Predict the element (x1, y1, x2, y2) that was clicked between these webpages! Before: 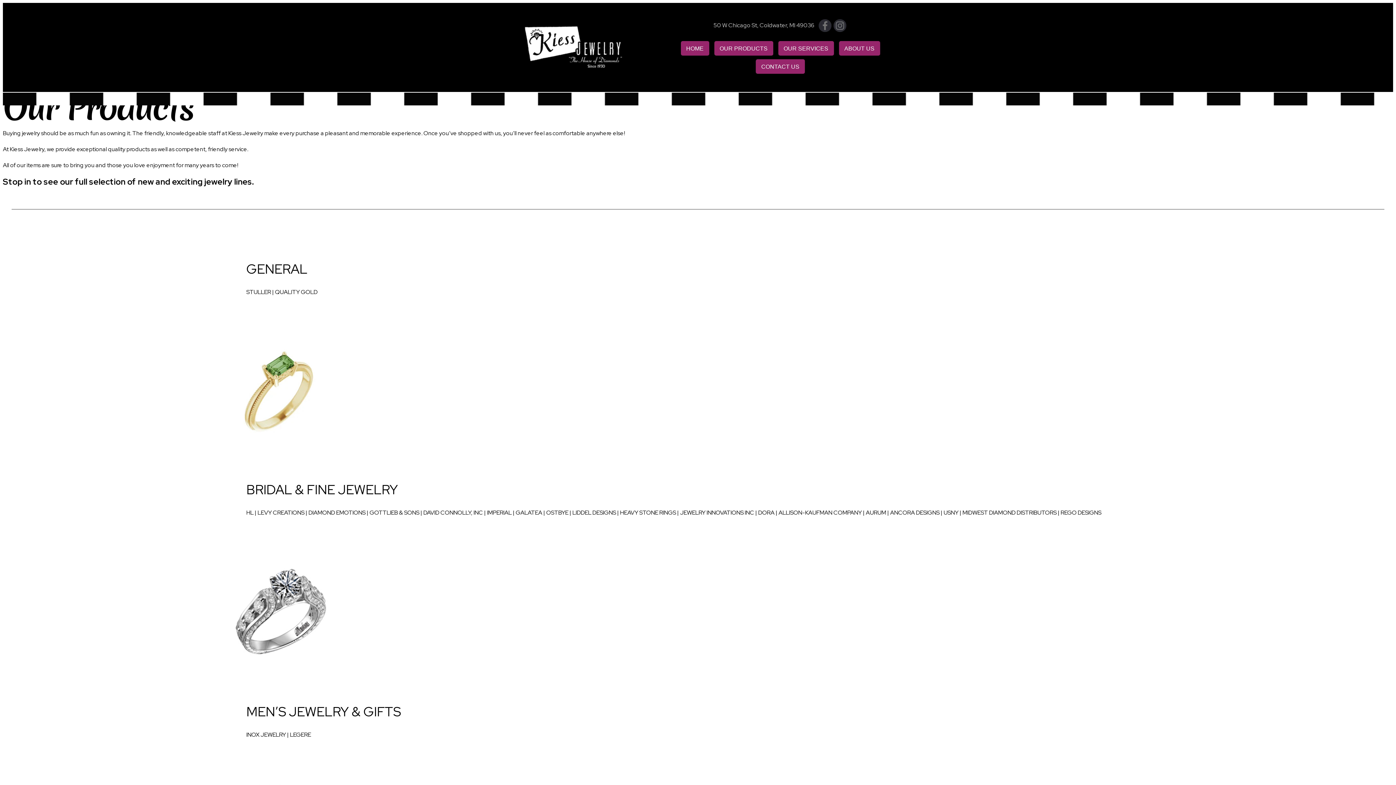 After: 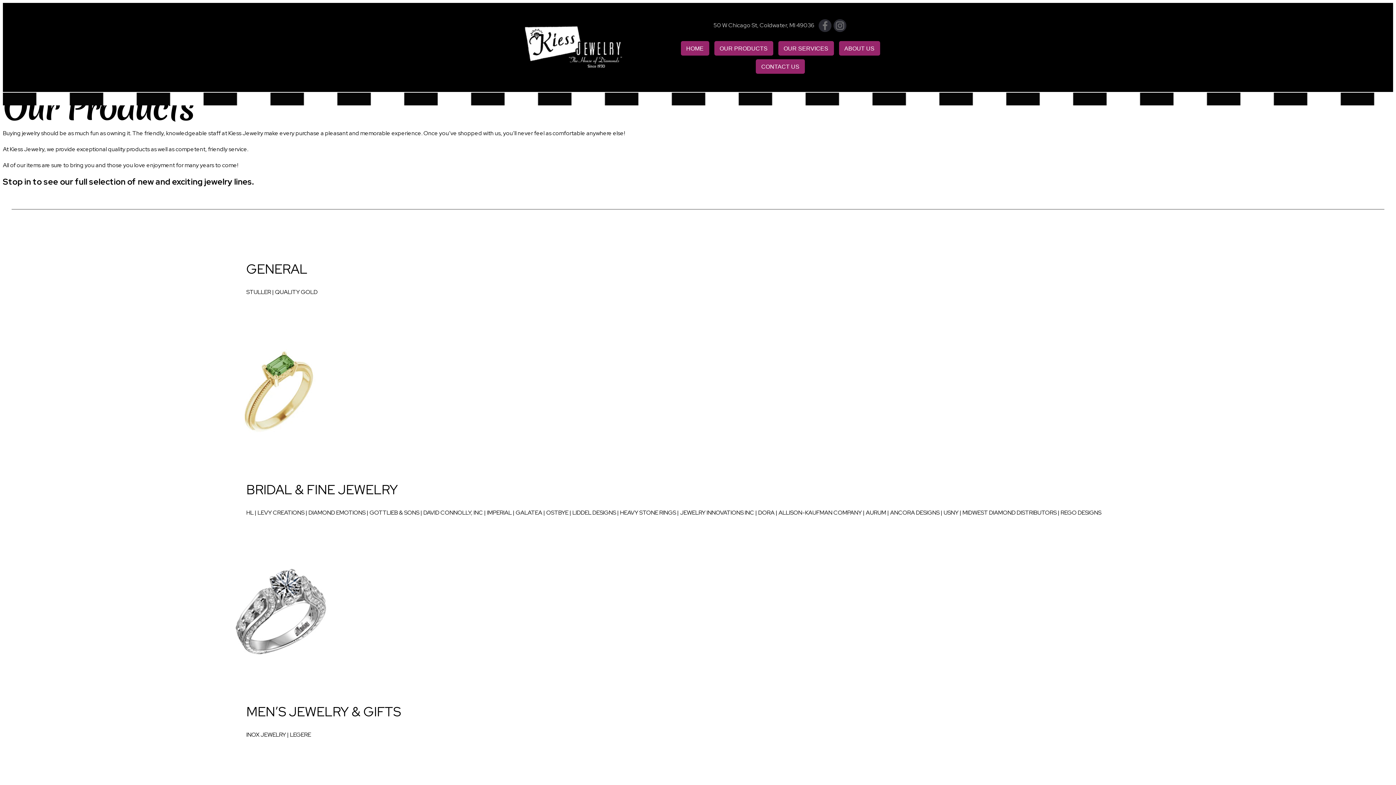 Action: bbox: (714, 41, 773, 55) label: OUR PRODUCTS